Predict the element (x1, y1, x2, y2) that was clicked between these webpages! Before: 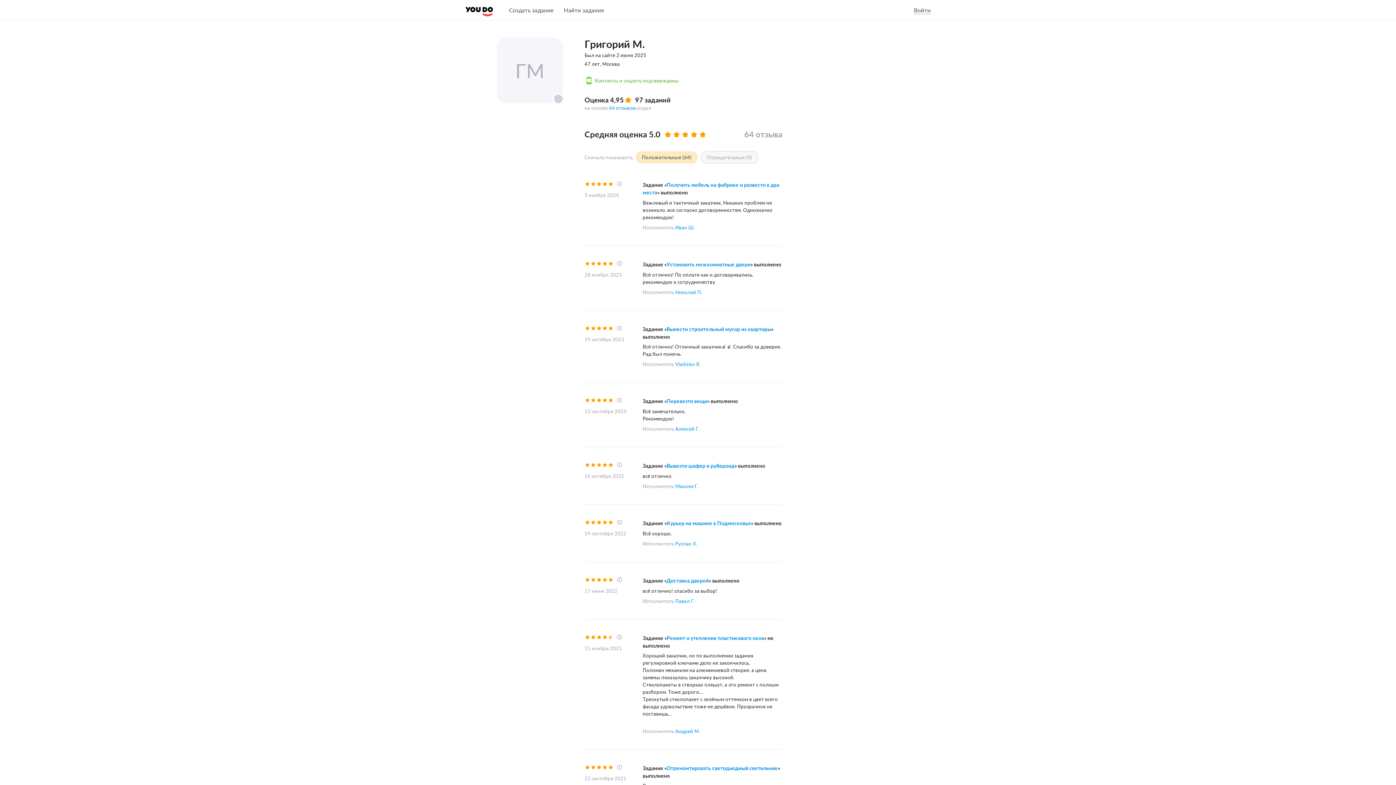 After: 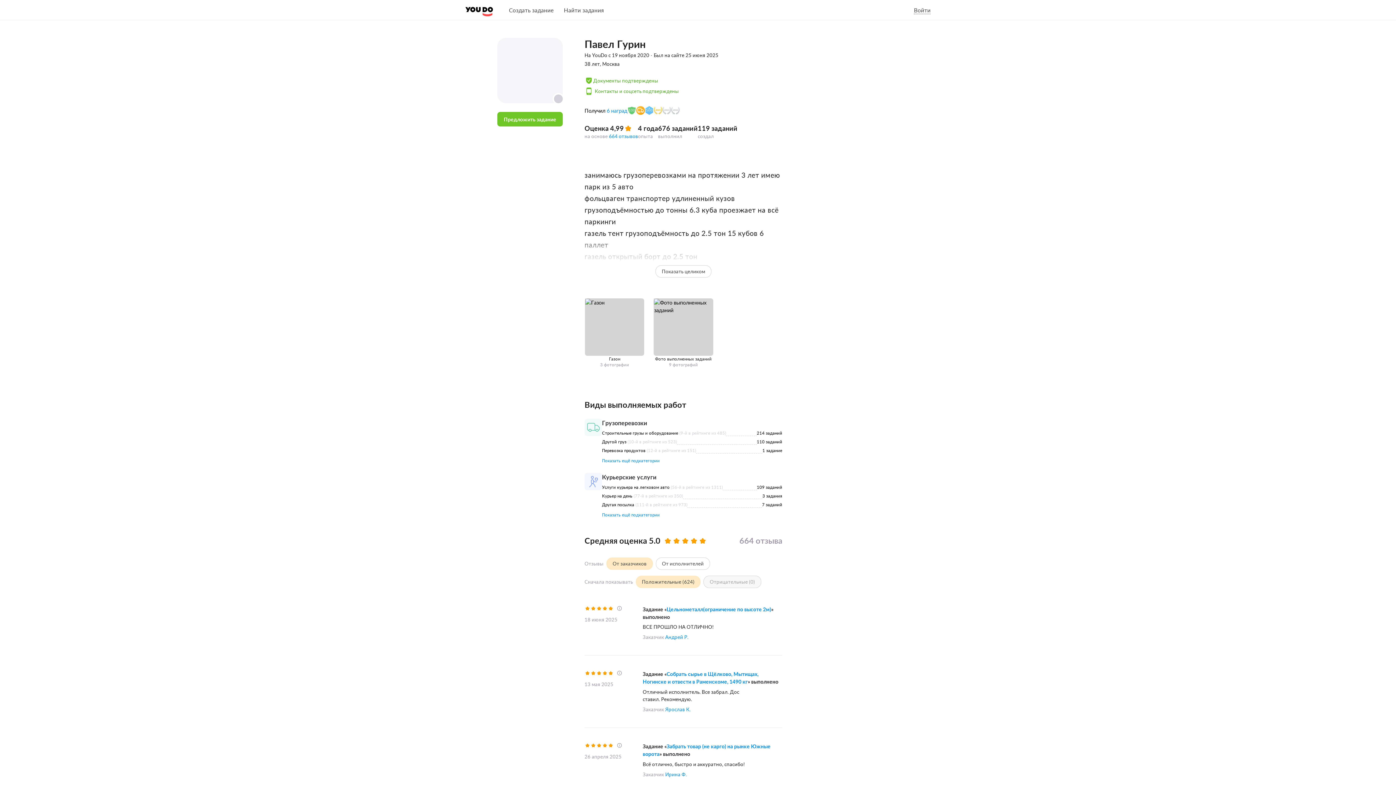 Action: bbox: (675, 597, 694, 604) label: Павел Г.